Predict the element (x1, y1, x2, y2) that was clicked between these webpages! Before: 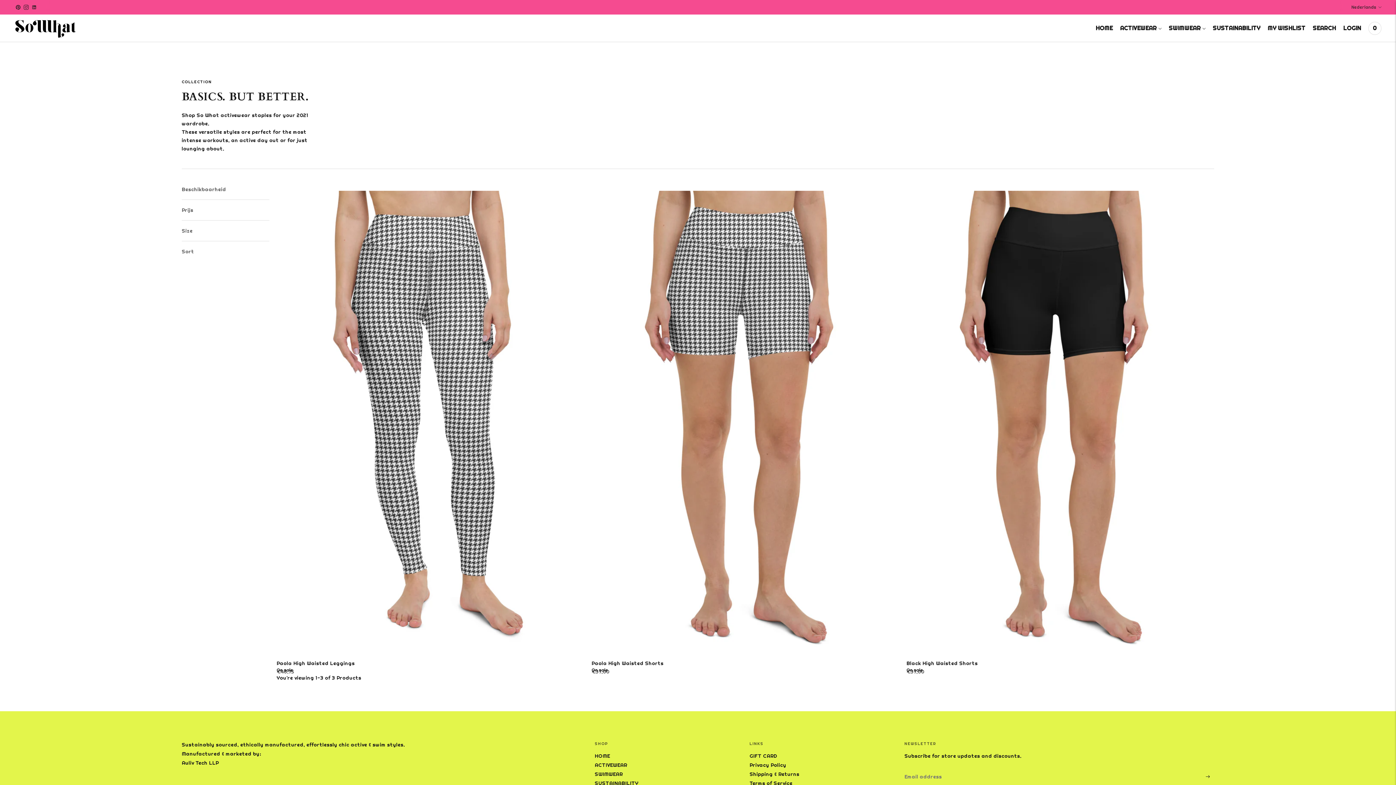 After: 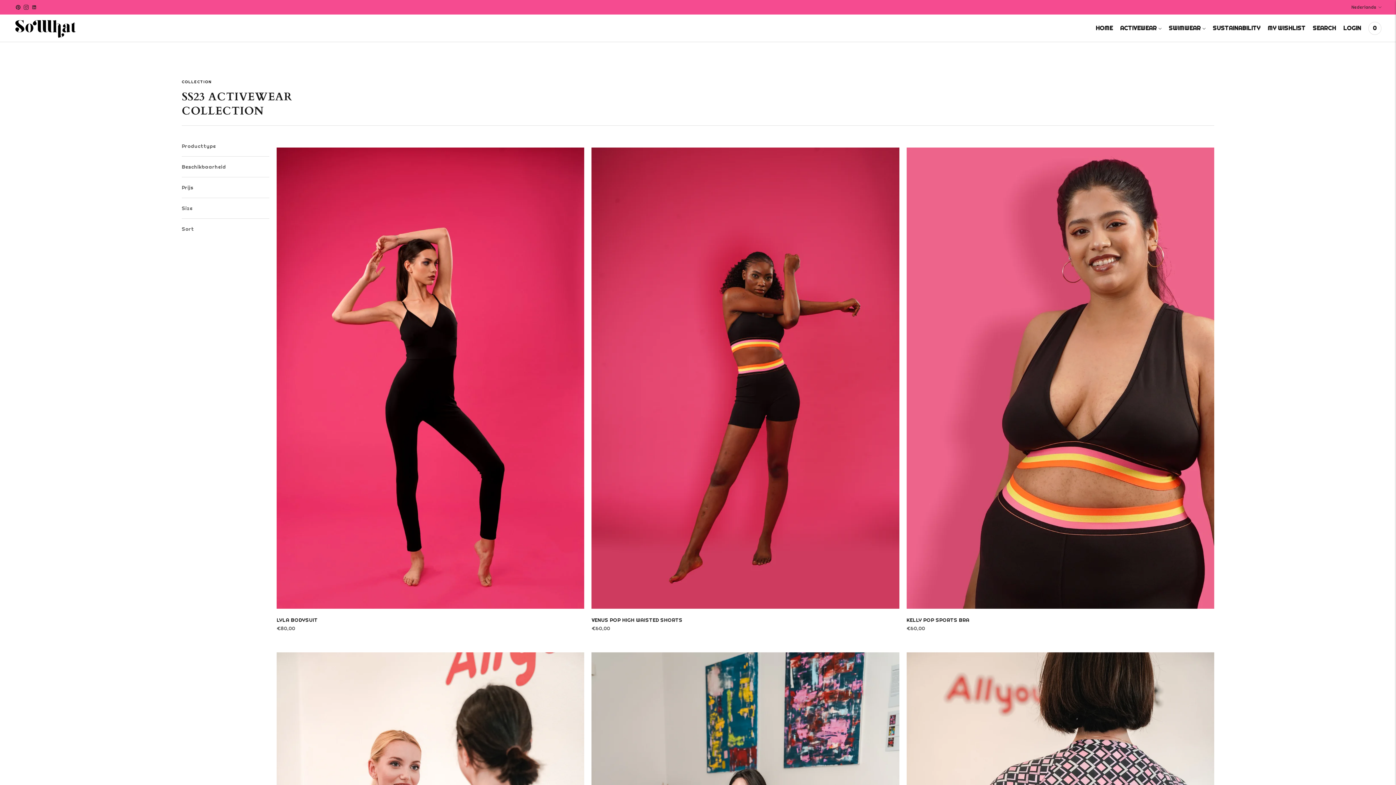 Action: label: ACTIVEWEAR bbox: (1120, 20, 1161, 36)